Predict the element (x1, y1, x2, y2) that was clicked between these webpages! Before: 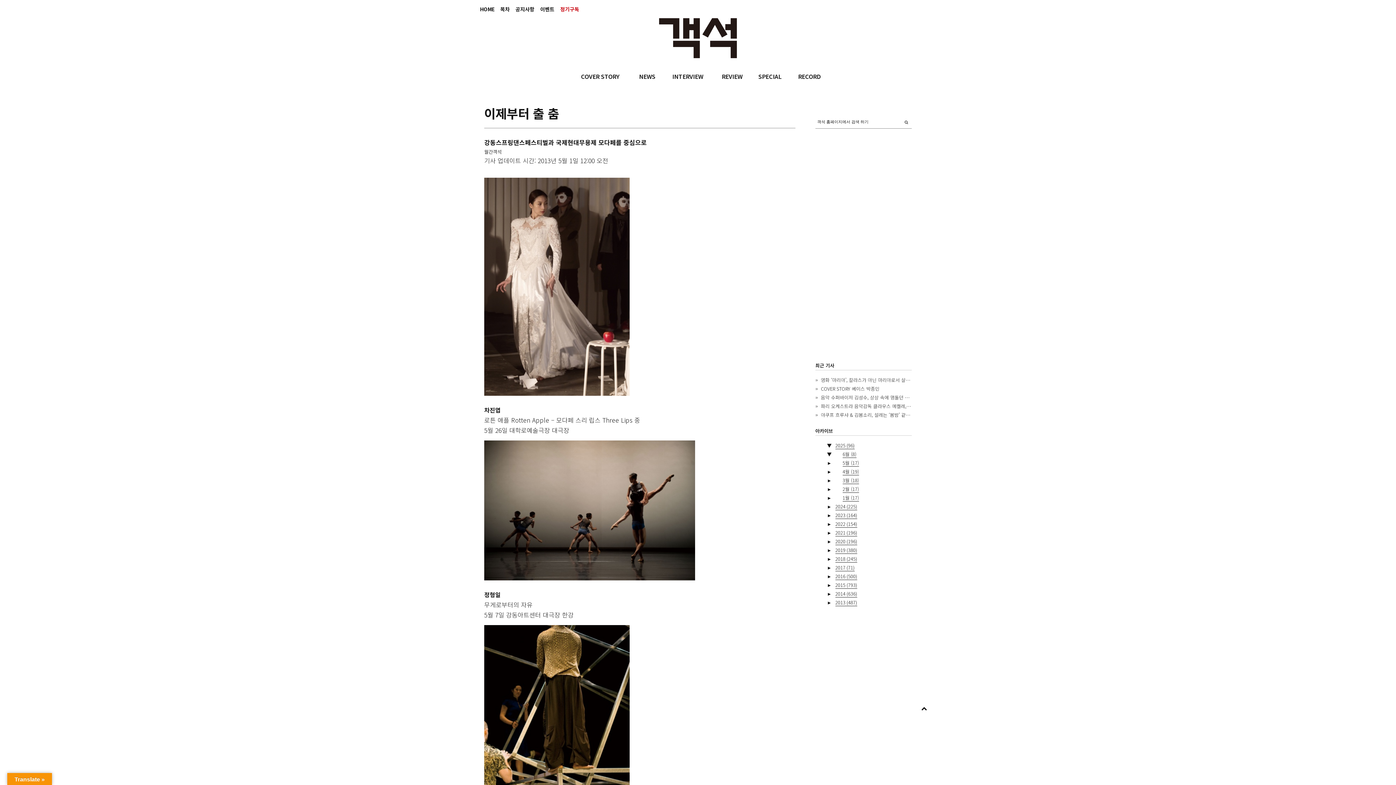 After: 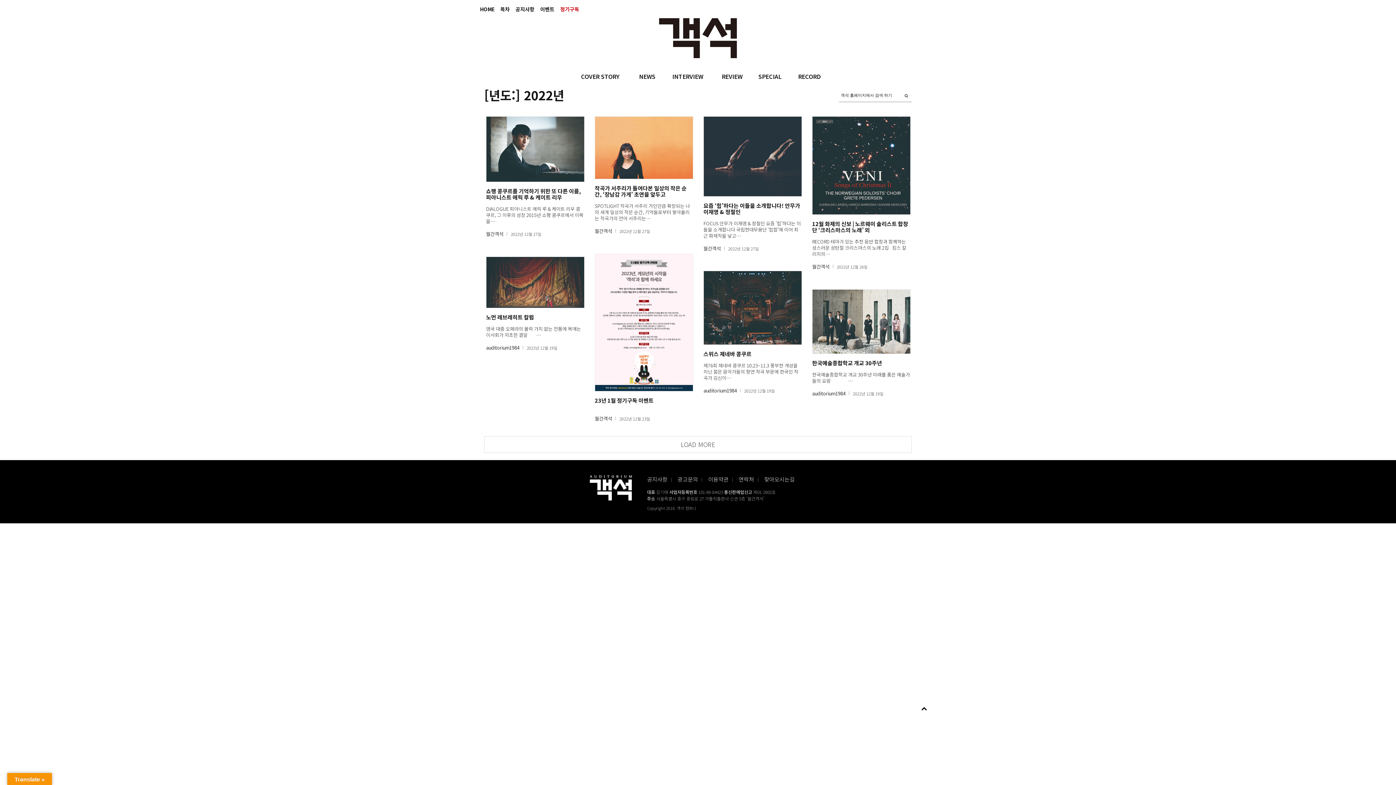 Action: bbox: (835, 520, 857, 528) label: 2022 (154)